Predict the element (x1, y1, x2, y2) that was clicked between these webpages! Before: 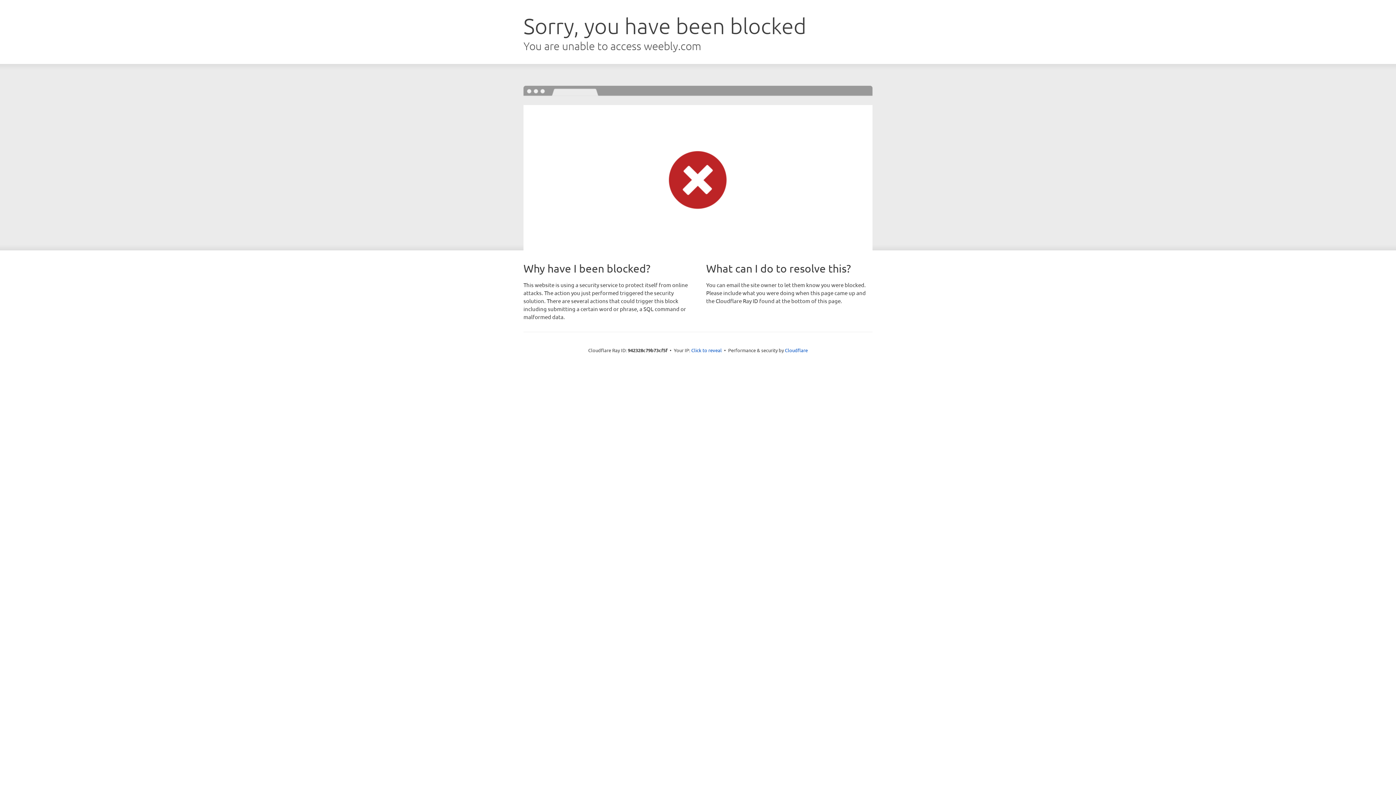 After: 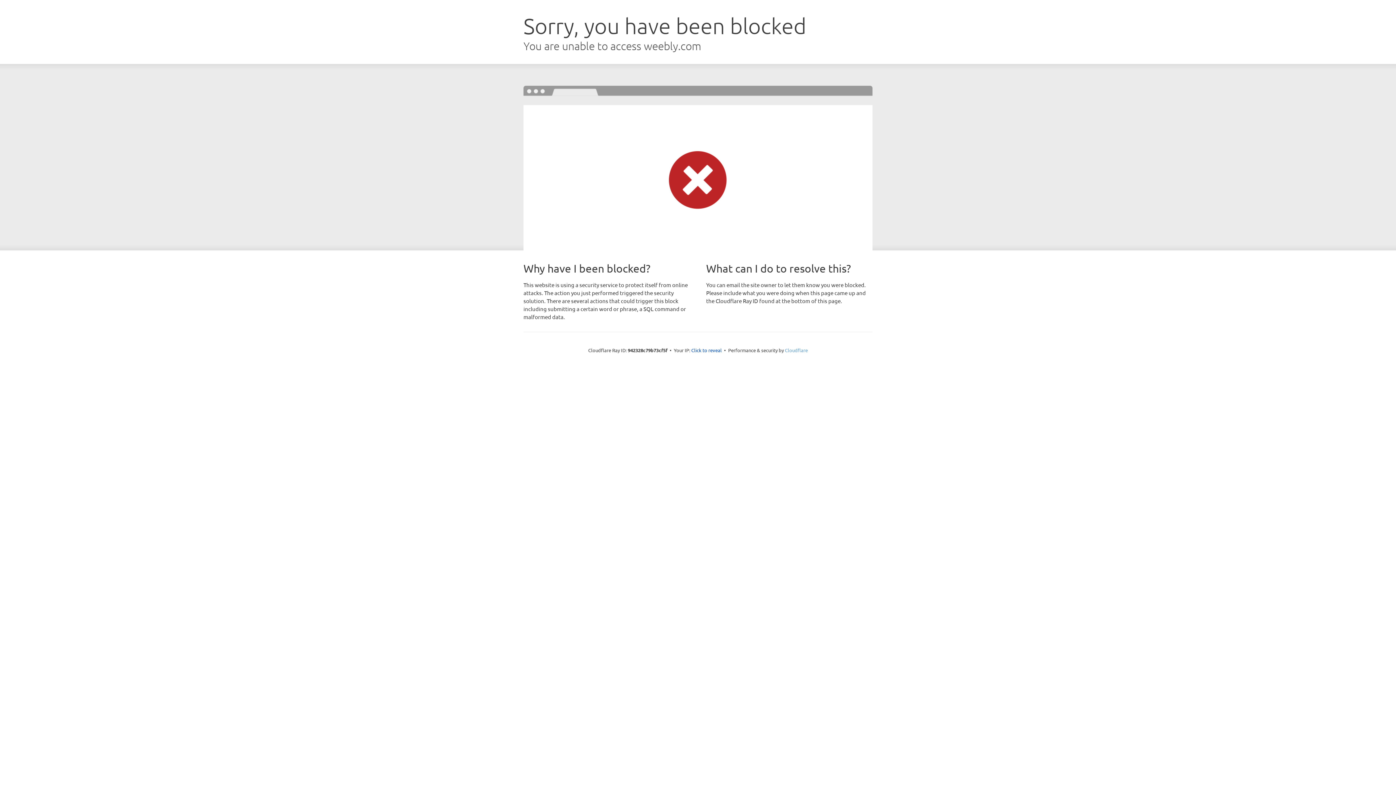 Action: bbox: (785, 347, 808, 353) label: Cloudflare